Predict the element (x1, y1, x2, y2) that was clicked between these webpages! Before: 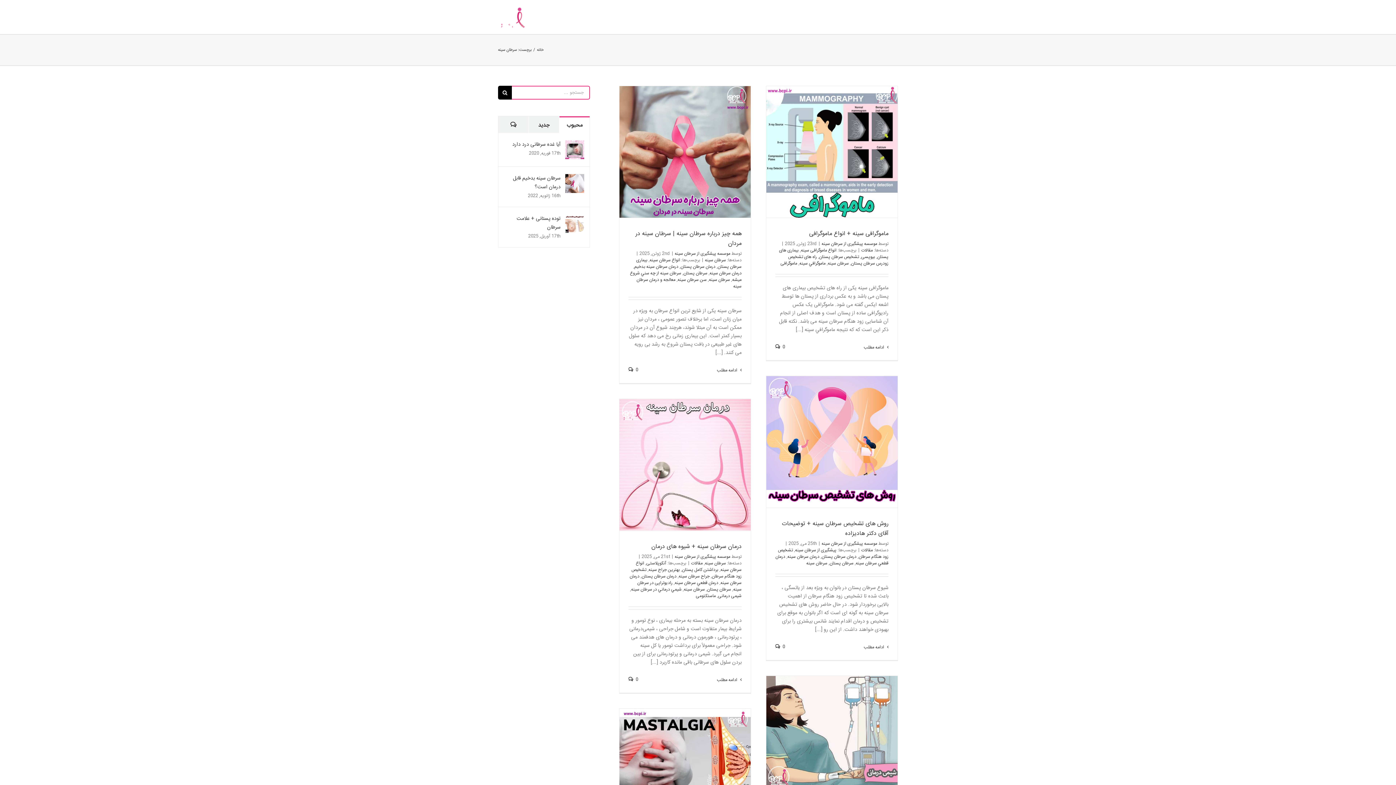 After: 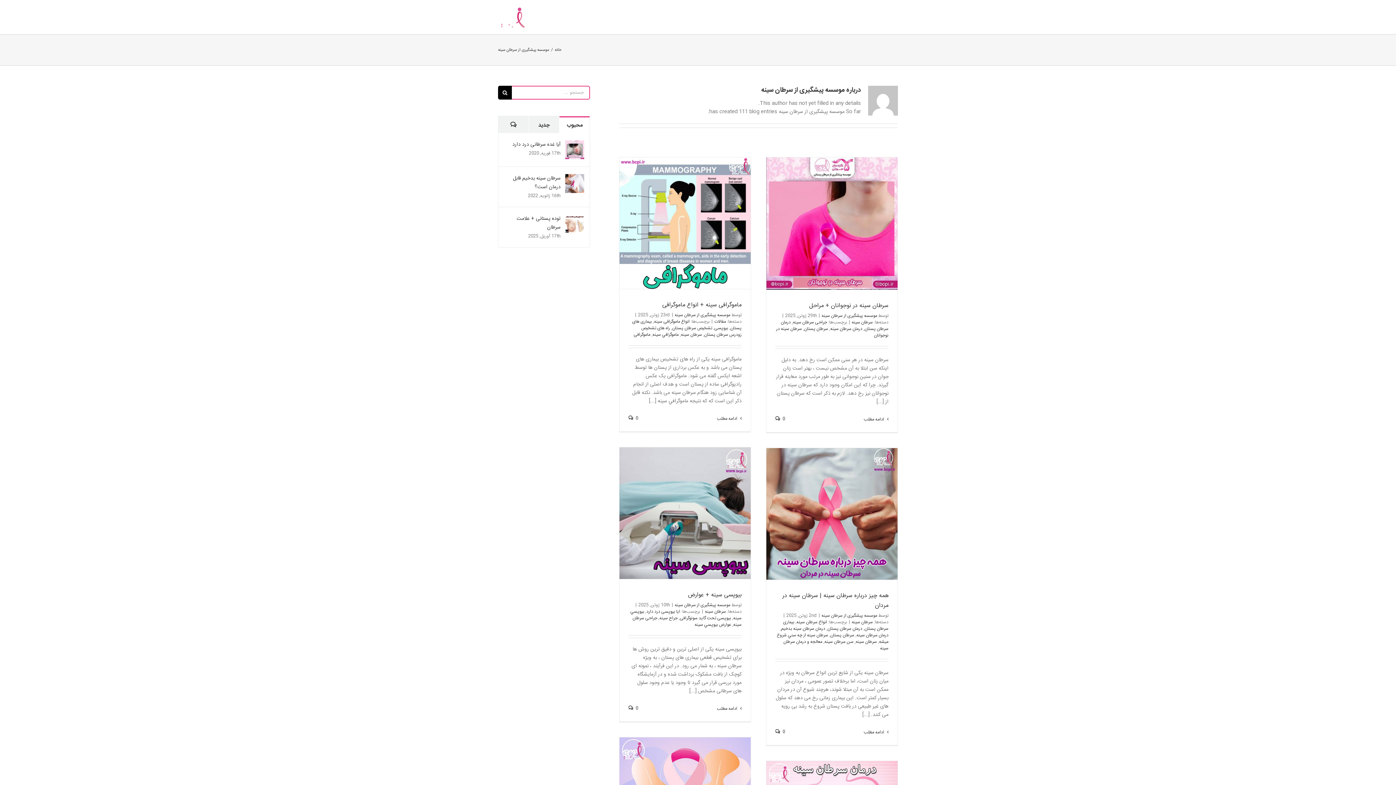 Action: label: موسسه پیشگیری از سرطان سینه bbox: (821, 240, 877, 247)